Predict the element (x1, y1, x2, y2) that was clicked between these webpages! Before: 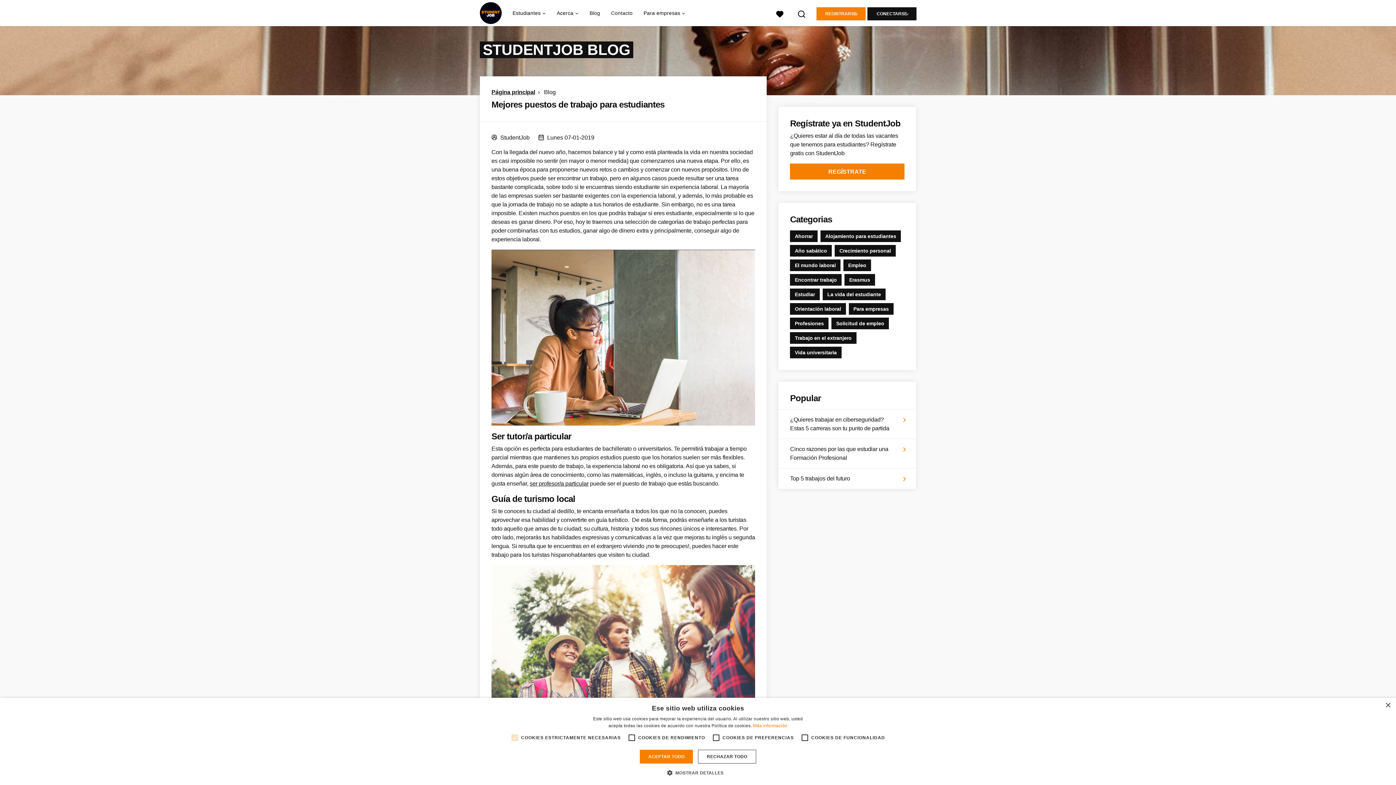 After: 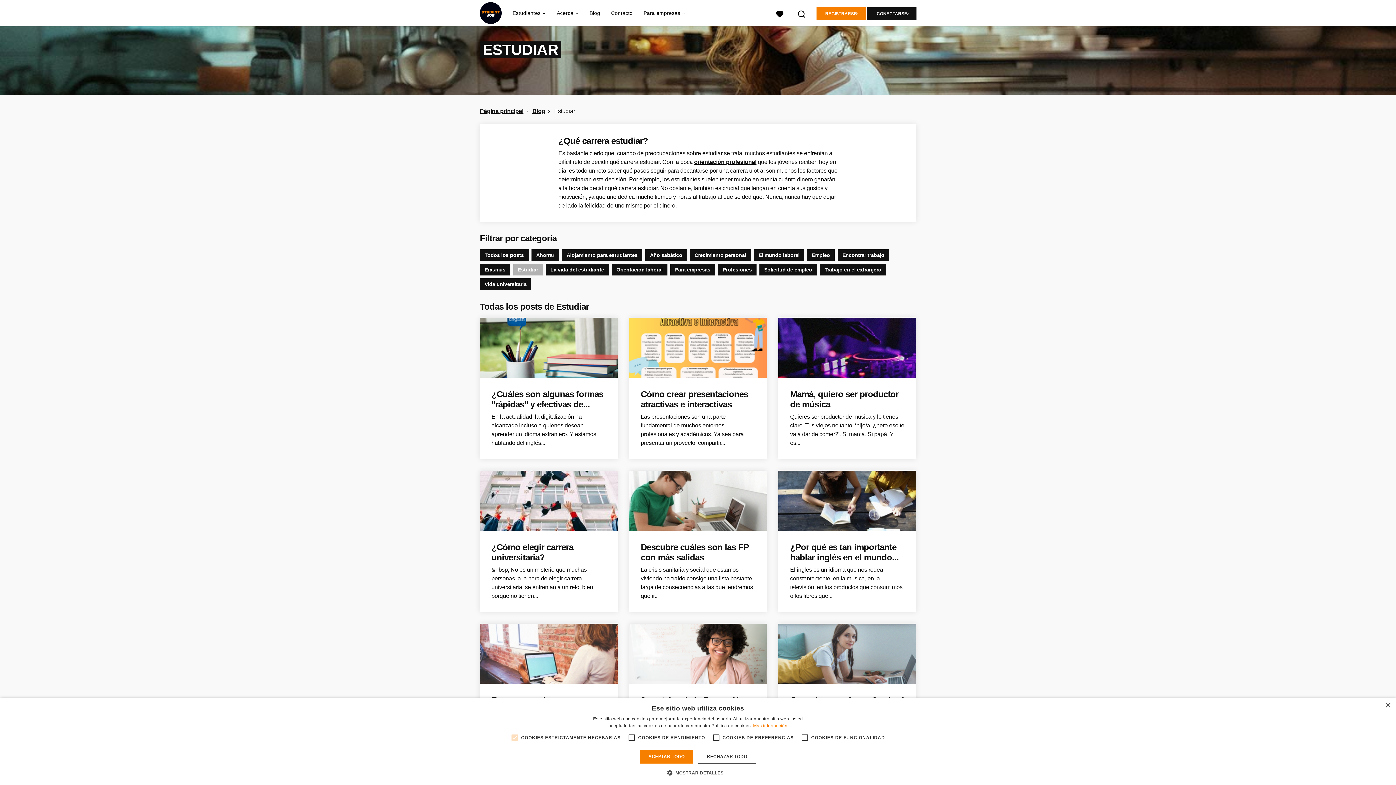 Action: bbox: (790, 288, 819, 300) label: Estudiar